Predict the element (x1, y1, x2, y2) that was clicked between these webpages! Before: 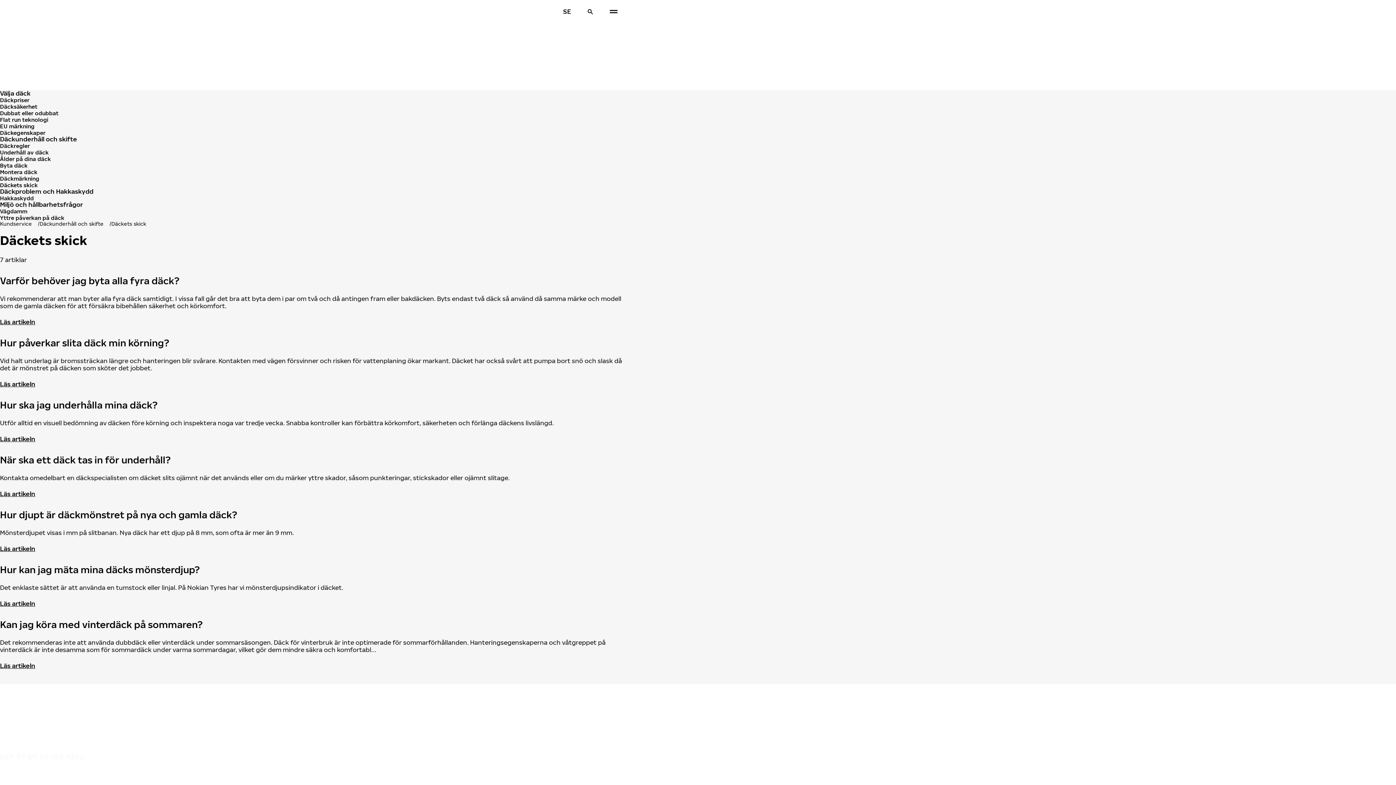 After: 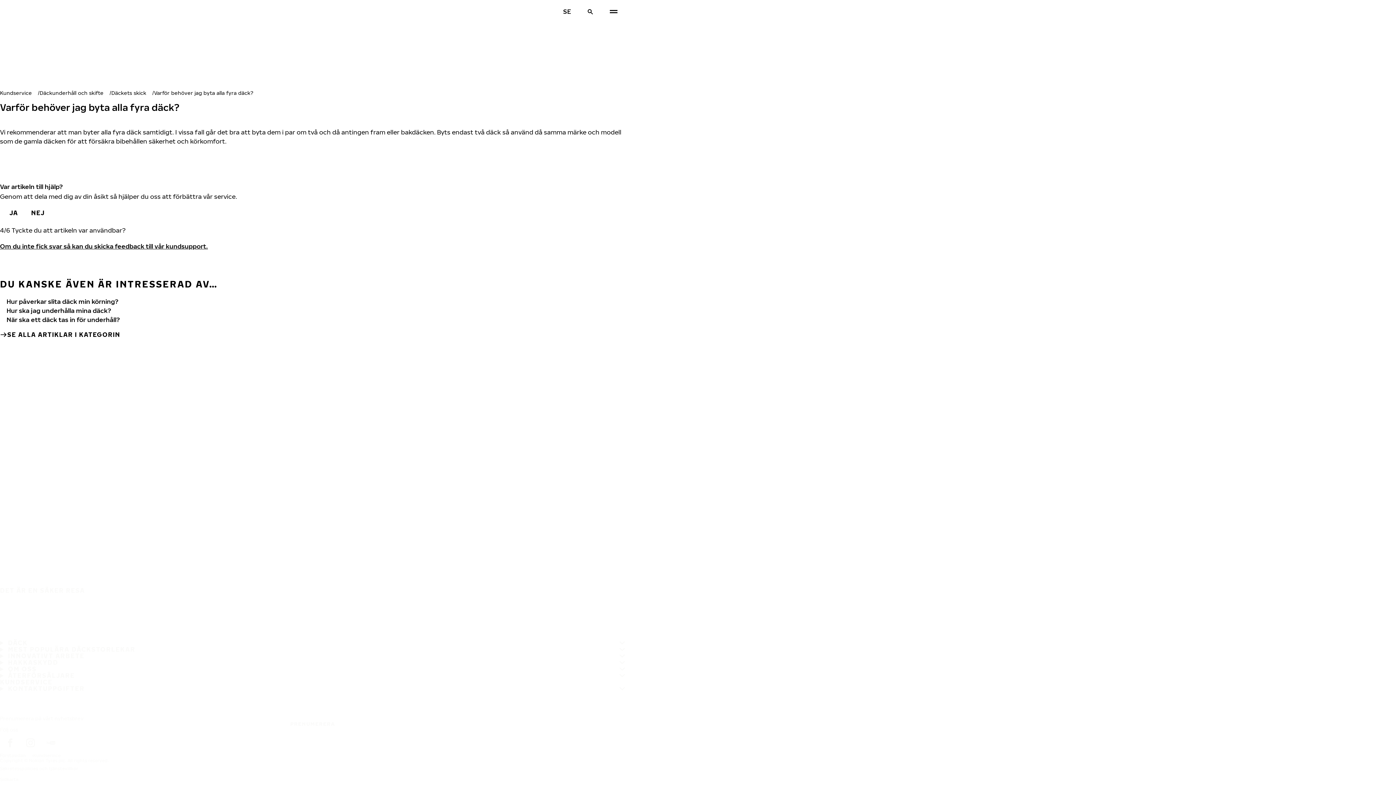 Action: bbox: (0, 318, 35, 325) label: Läs artikeln